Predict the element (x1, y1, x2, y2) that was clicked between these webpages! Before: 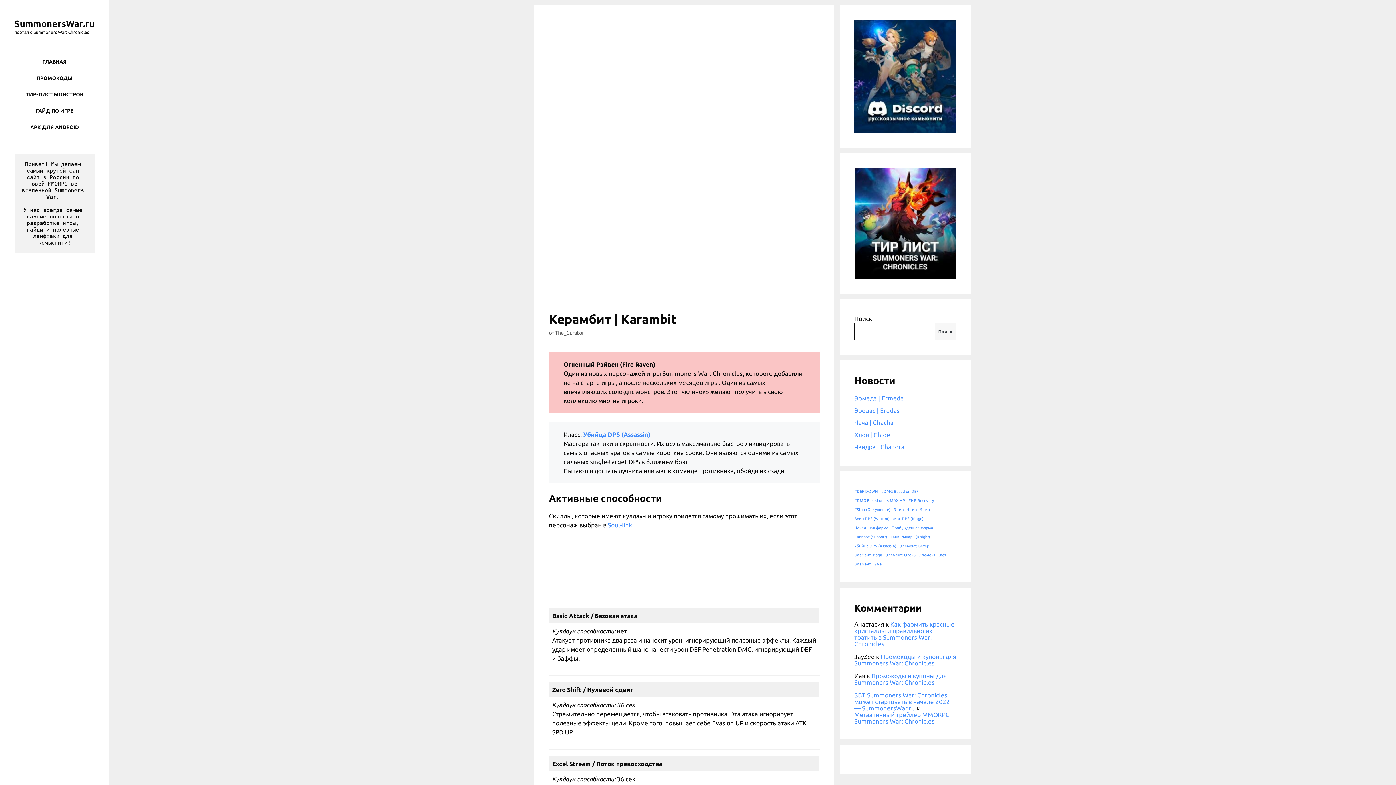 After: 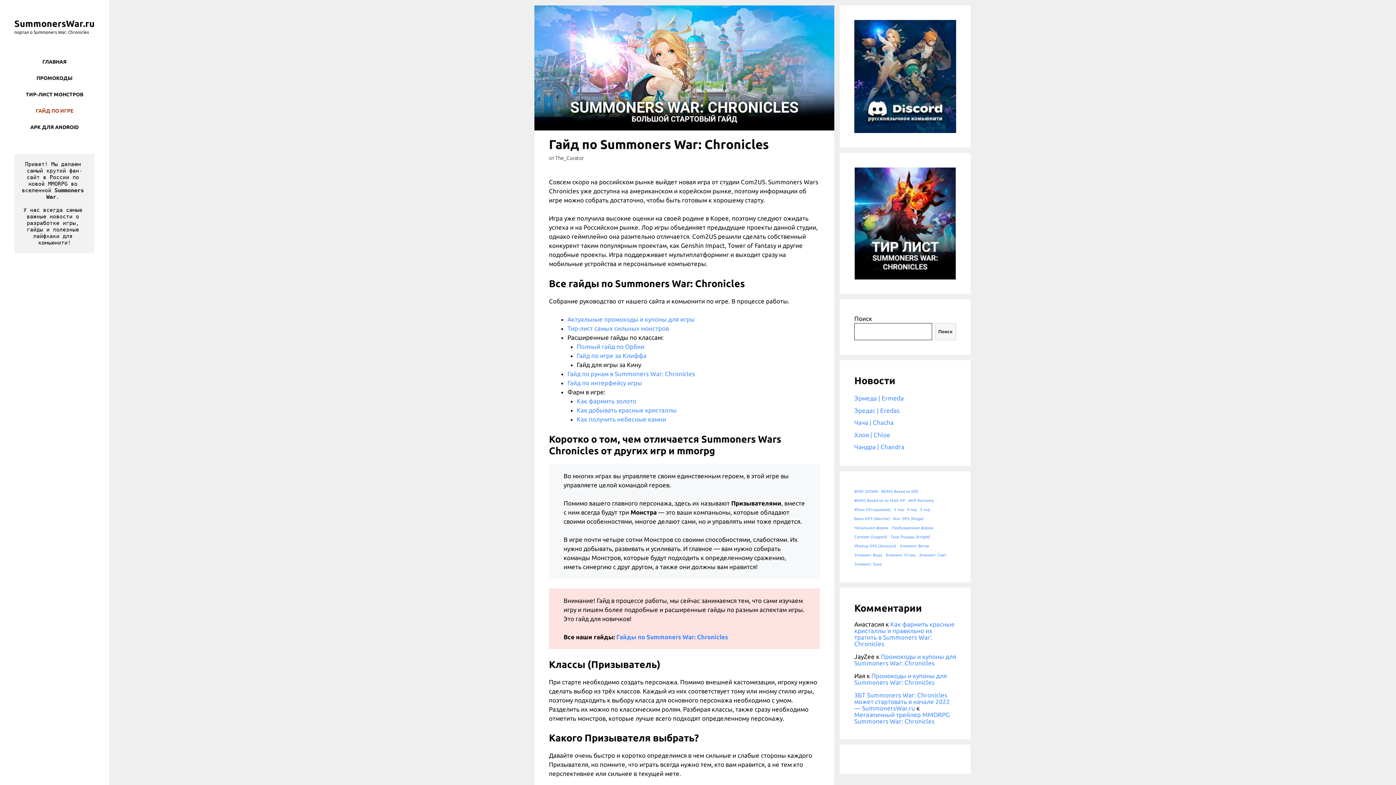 Action: bbox: (28, 102, 80, 119) label: ГАЙД ПО ИГРЕ